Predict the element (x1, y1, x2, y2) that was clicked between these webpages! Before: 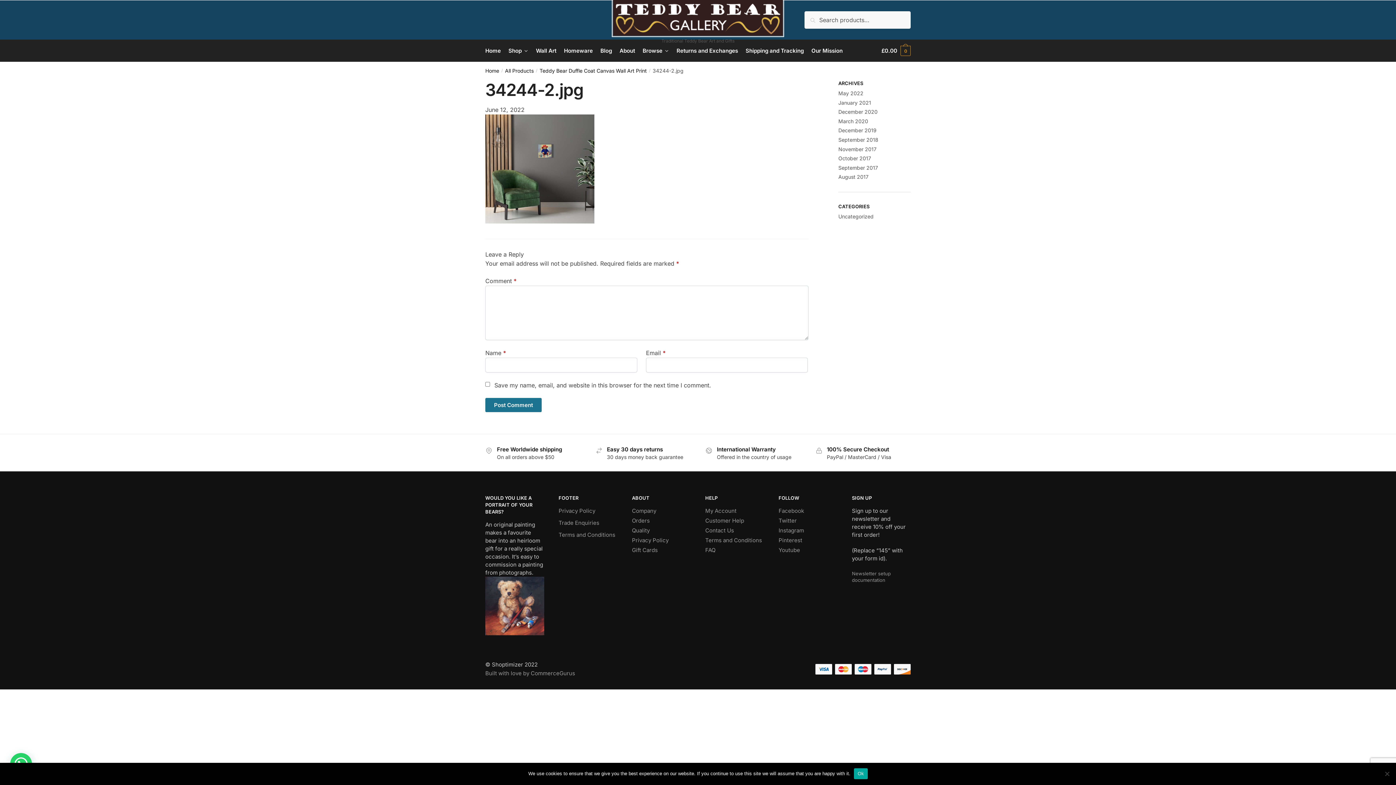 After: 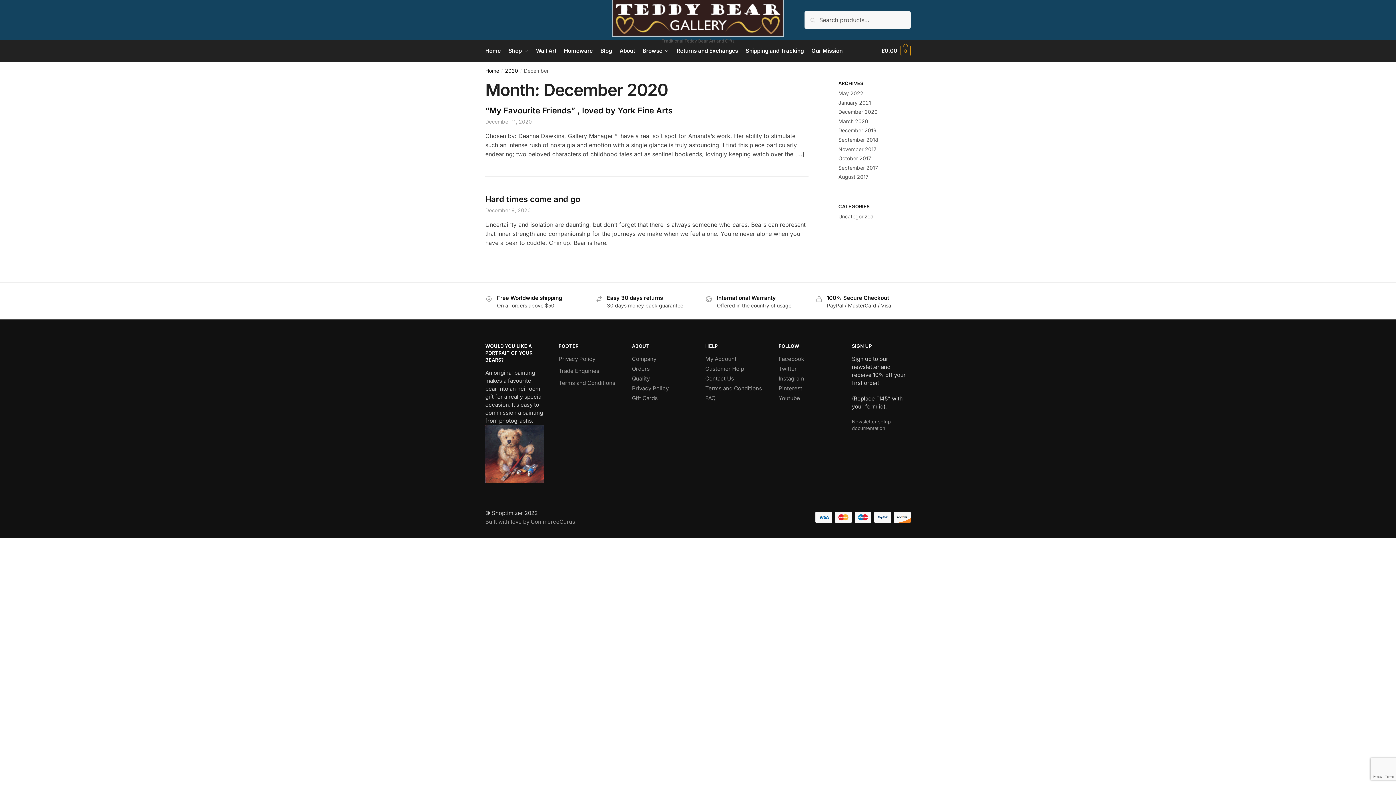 Action: label: December 2020 bbox: (838, 108, 877, 114)